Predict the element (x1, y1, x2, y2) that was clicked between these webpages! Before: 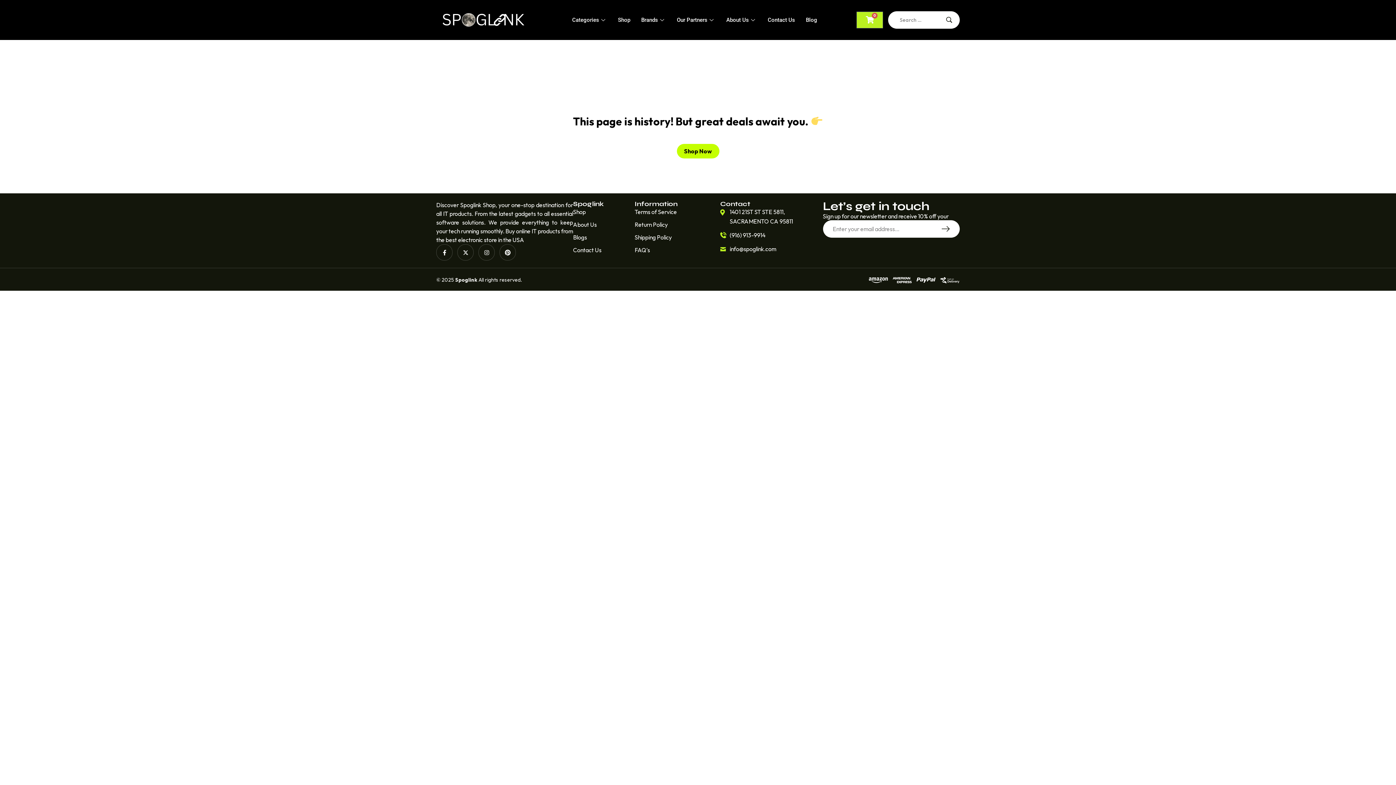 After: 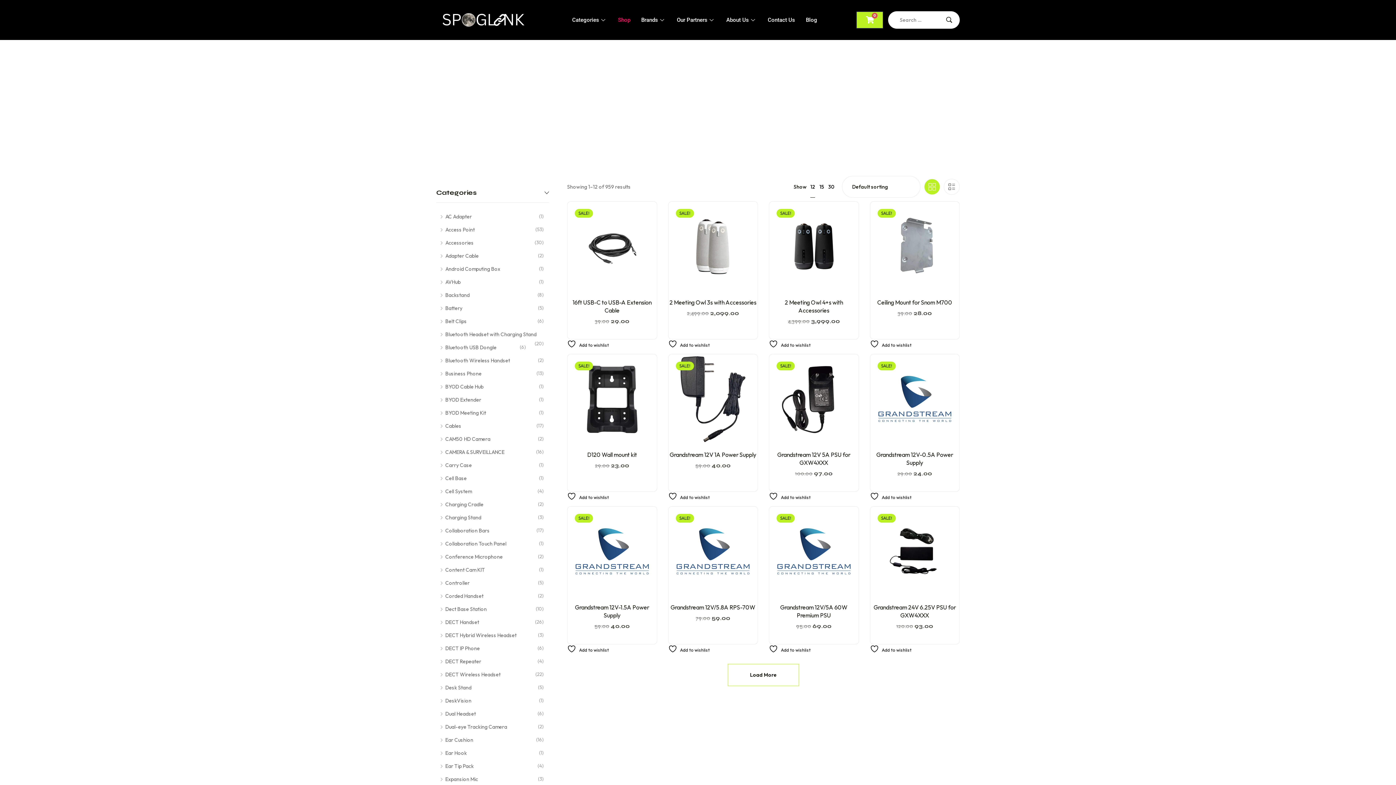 Action: label: Shop Now bbox: (676, 144, 719, 158)